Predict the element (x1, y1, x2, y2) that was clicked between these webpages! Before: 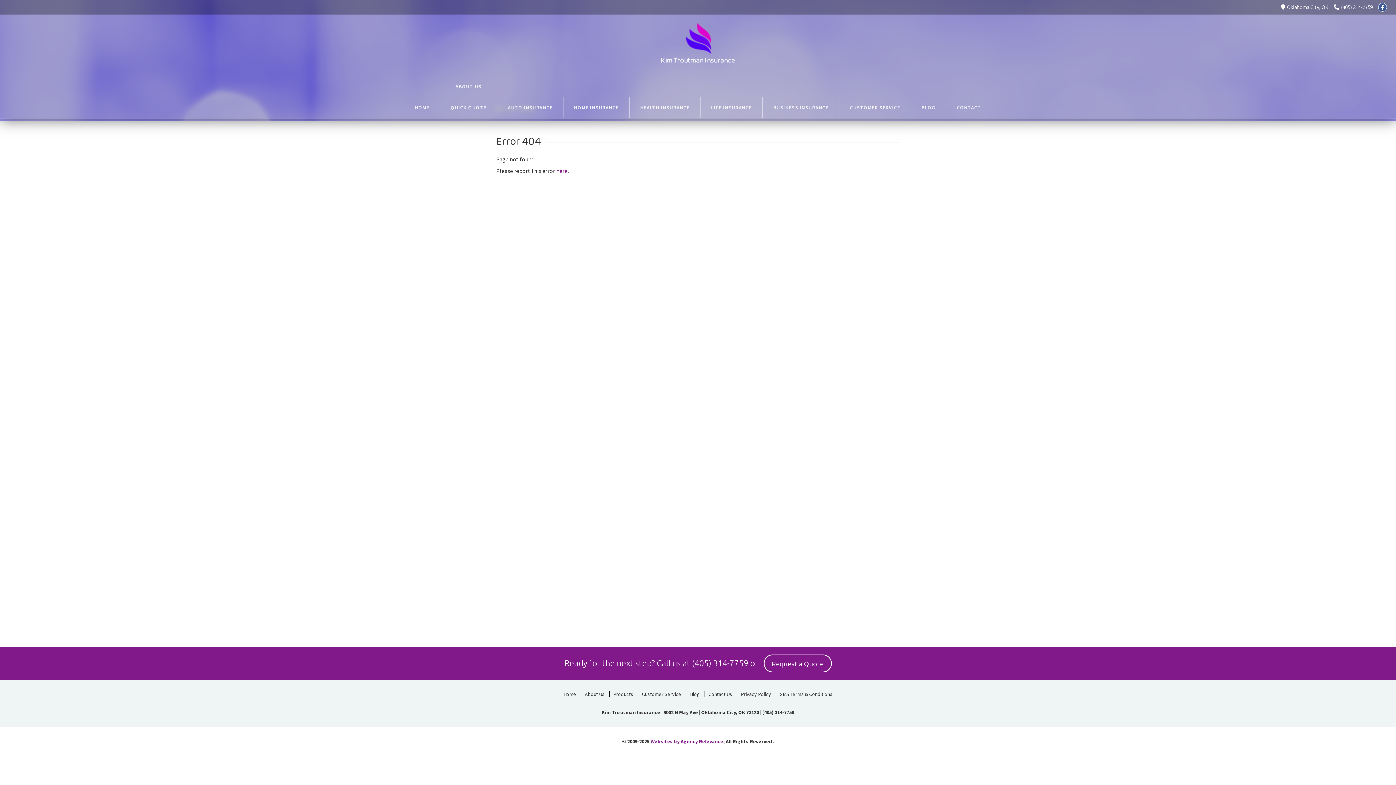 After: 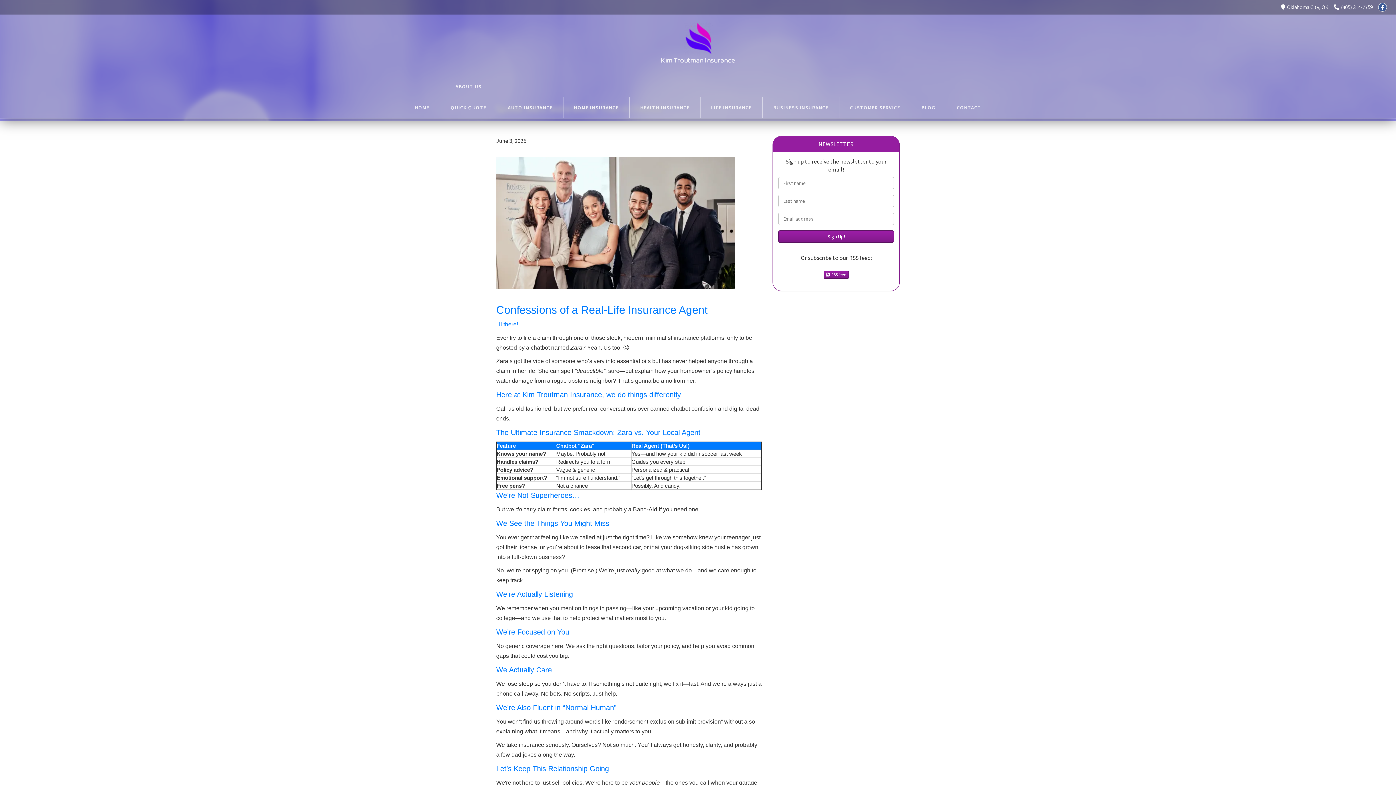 Action: bbox: (911, 97, 946, 118) label: BLOG